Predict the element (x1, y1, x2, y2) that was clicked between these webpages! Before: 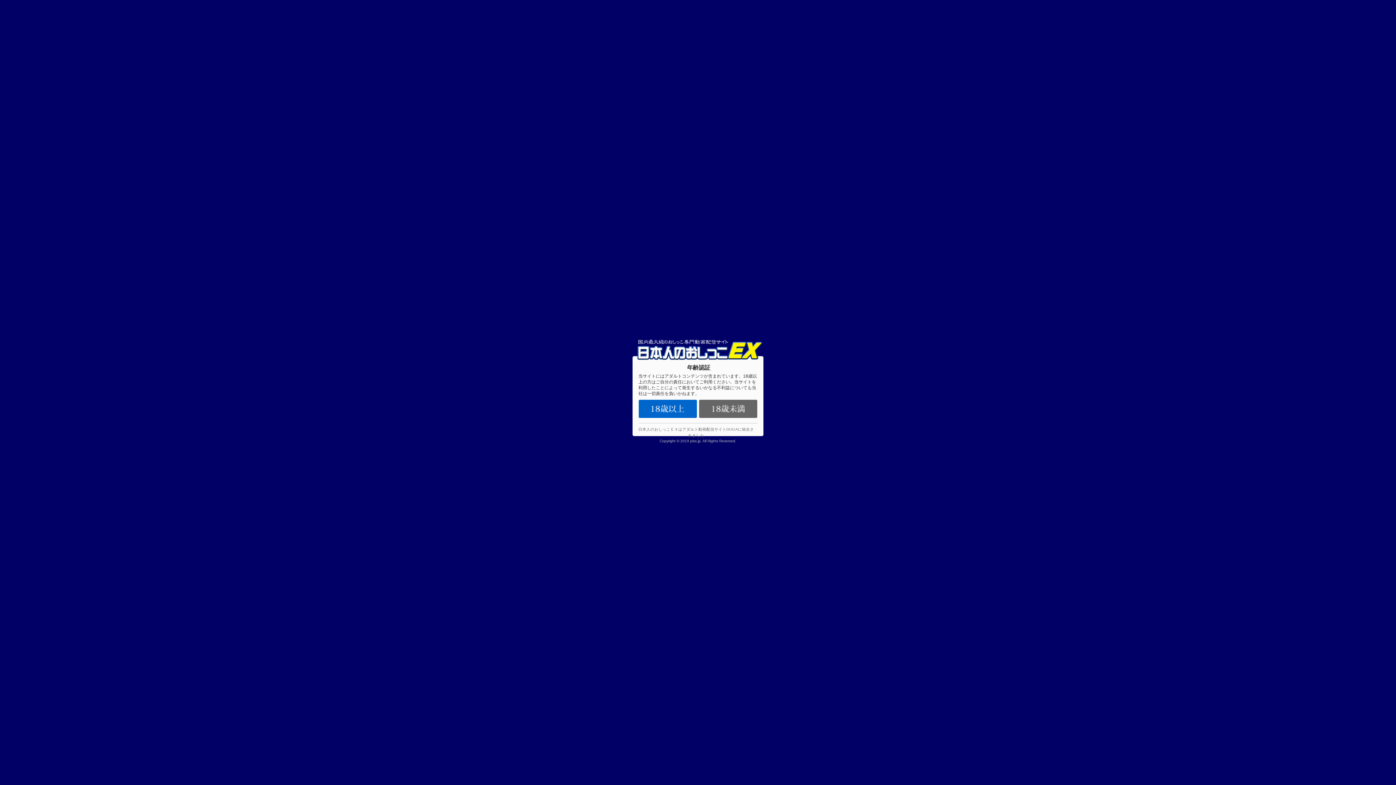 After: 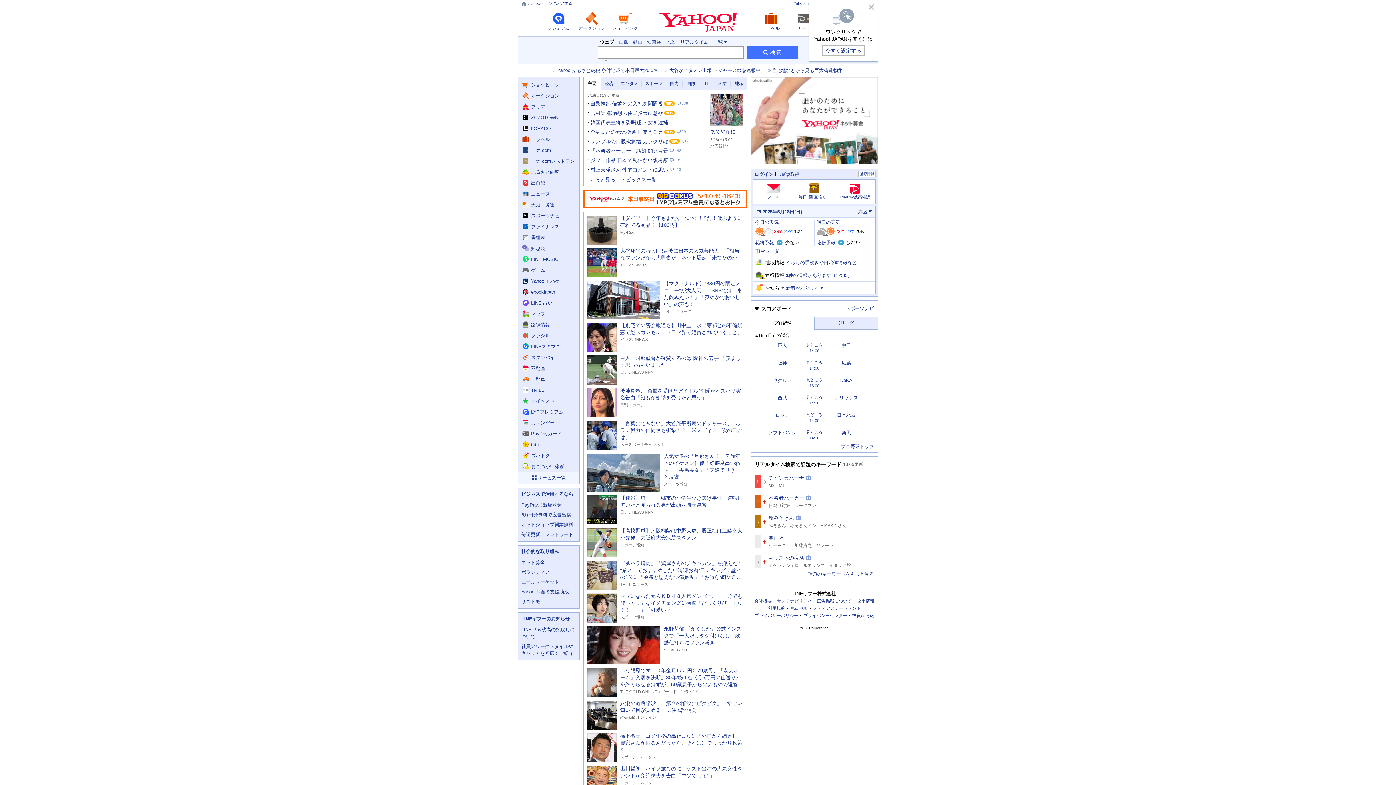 Action: bbox: (699, 400, 757, 418)